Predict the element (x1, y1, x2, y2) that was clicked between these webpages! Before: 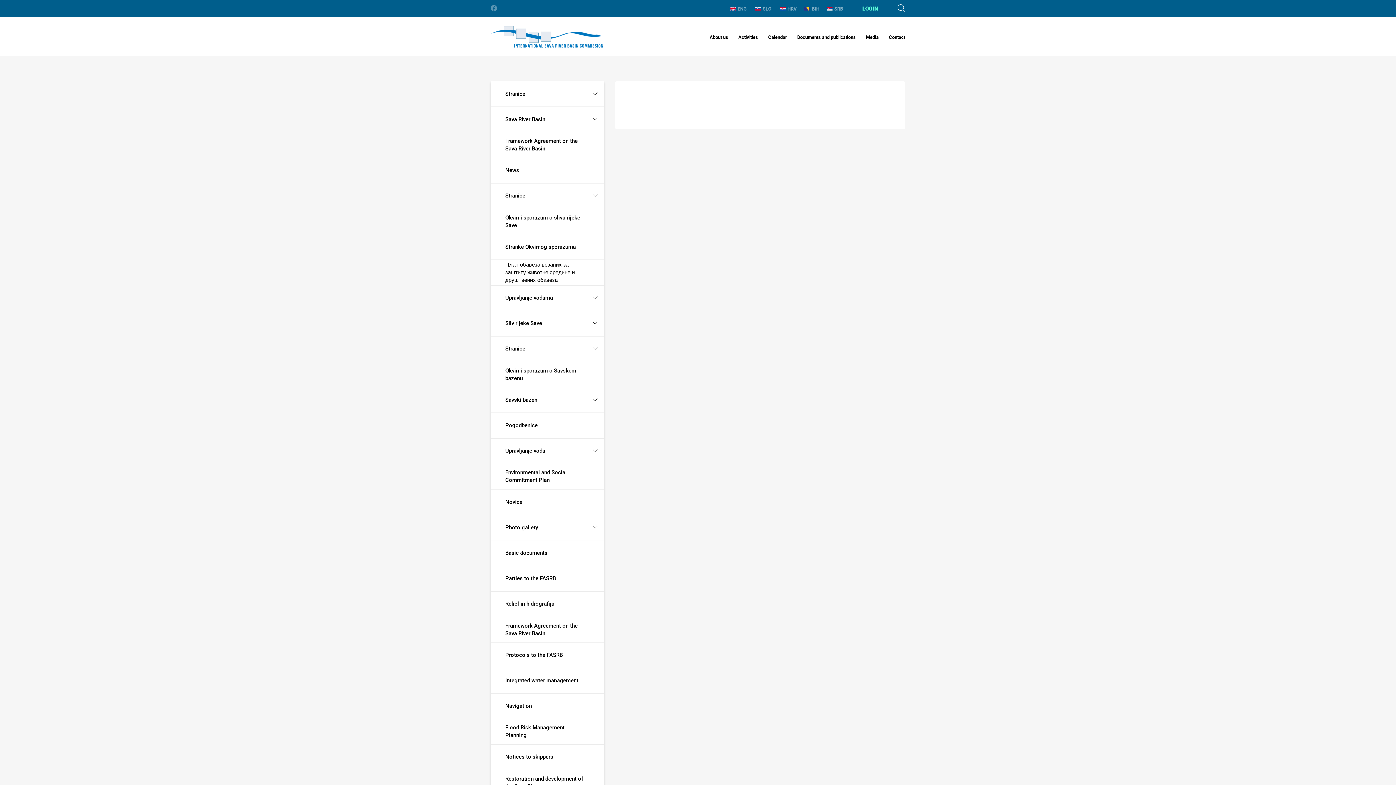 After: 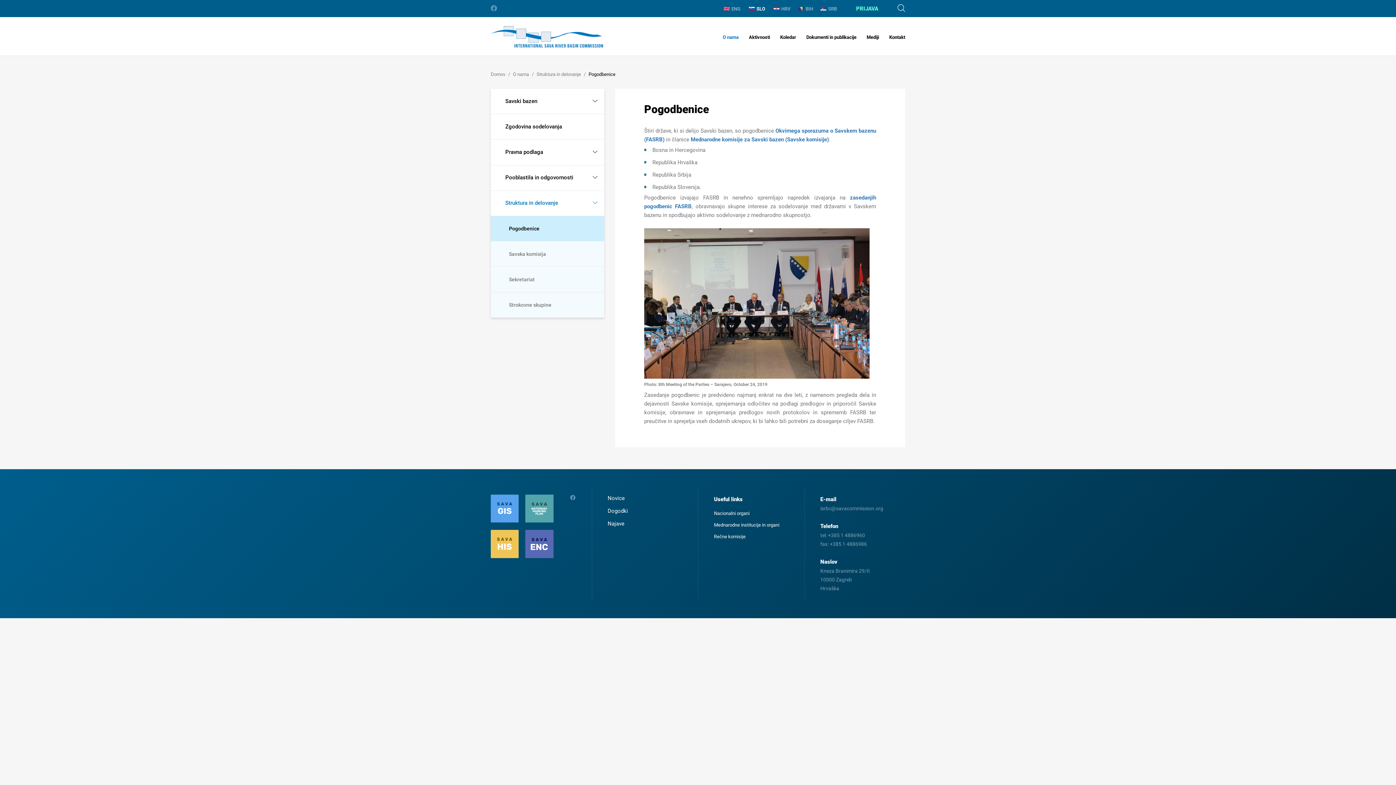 Action: label: Pogodbenice bbox: (490, 413, 604, 438)